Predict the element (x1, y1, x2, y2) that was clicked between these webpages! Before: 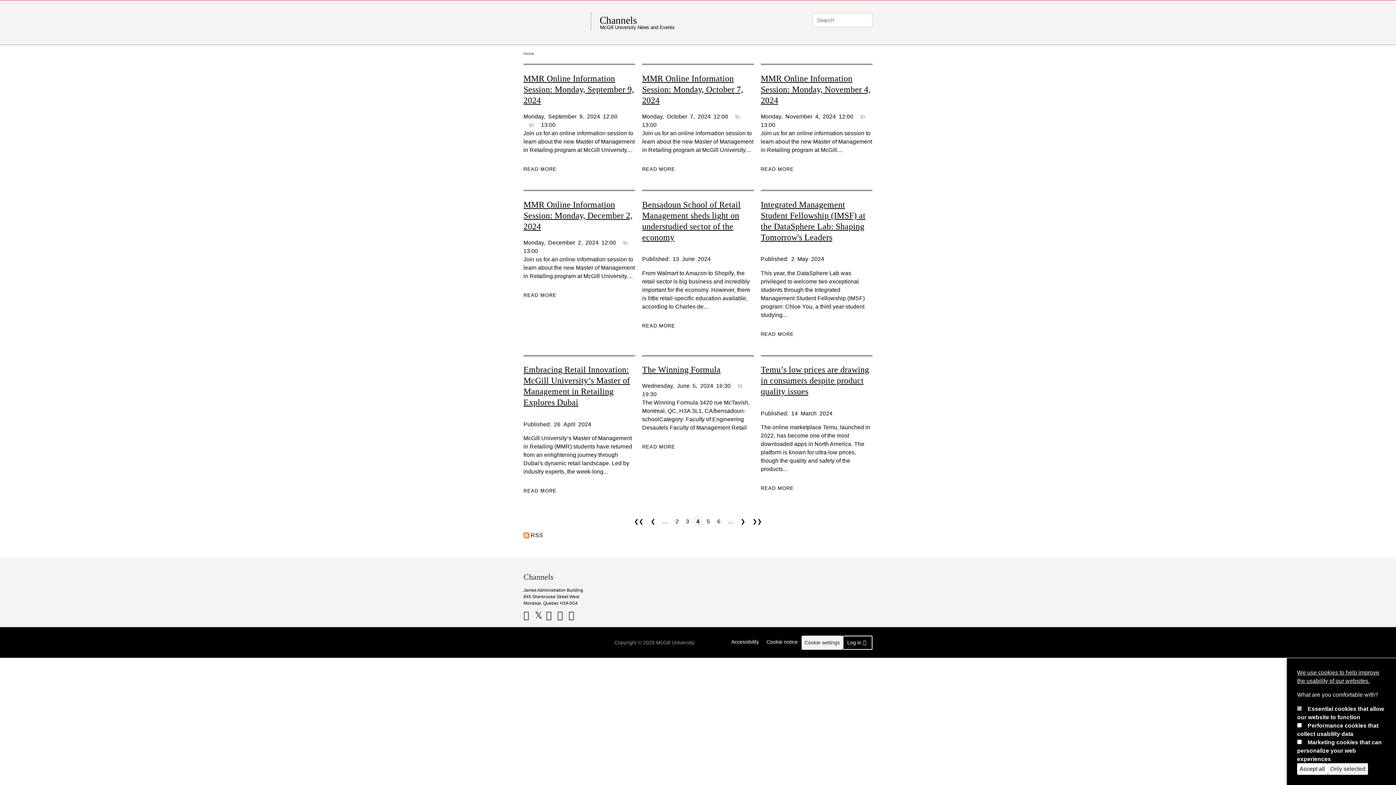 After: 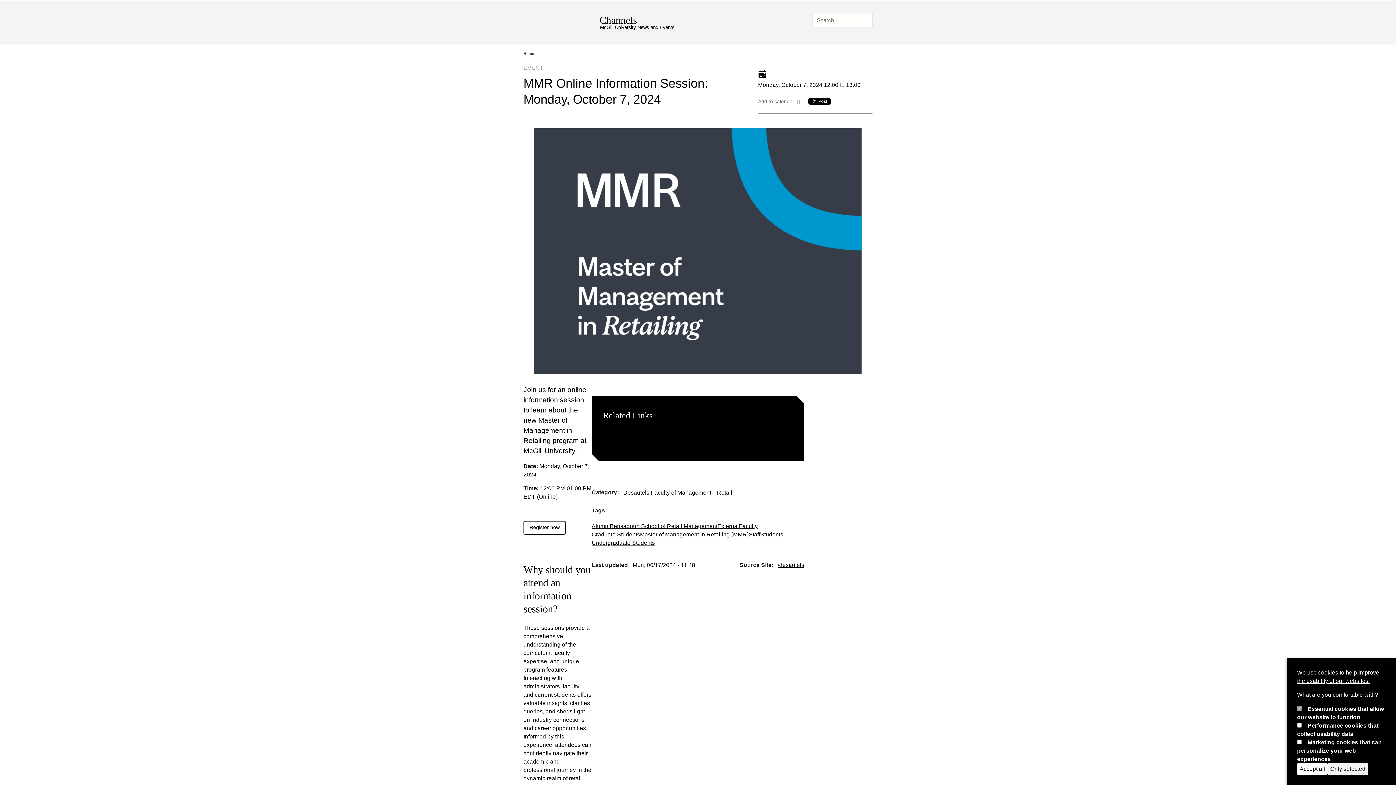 Action: label: READ MORE
ABOUT MMR ONLINE INFORMATION SESSION: MONDAY, OCTOBER 7, 2024 bbox: (642, 162, 675, 176)